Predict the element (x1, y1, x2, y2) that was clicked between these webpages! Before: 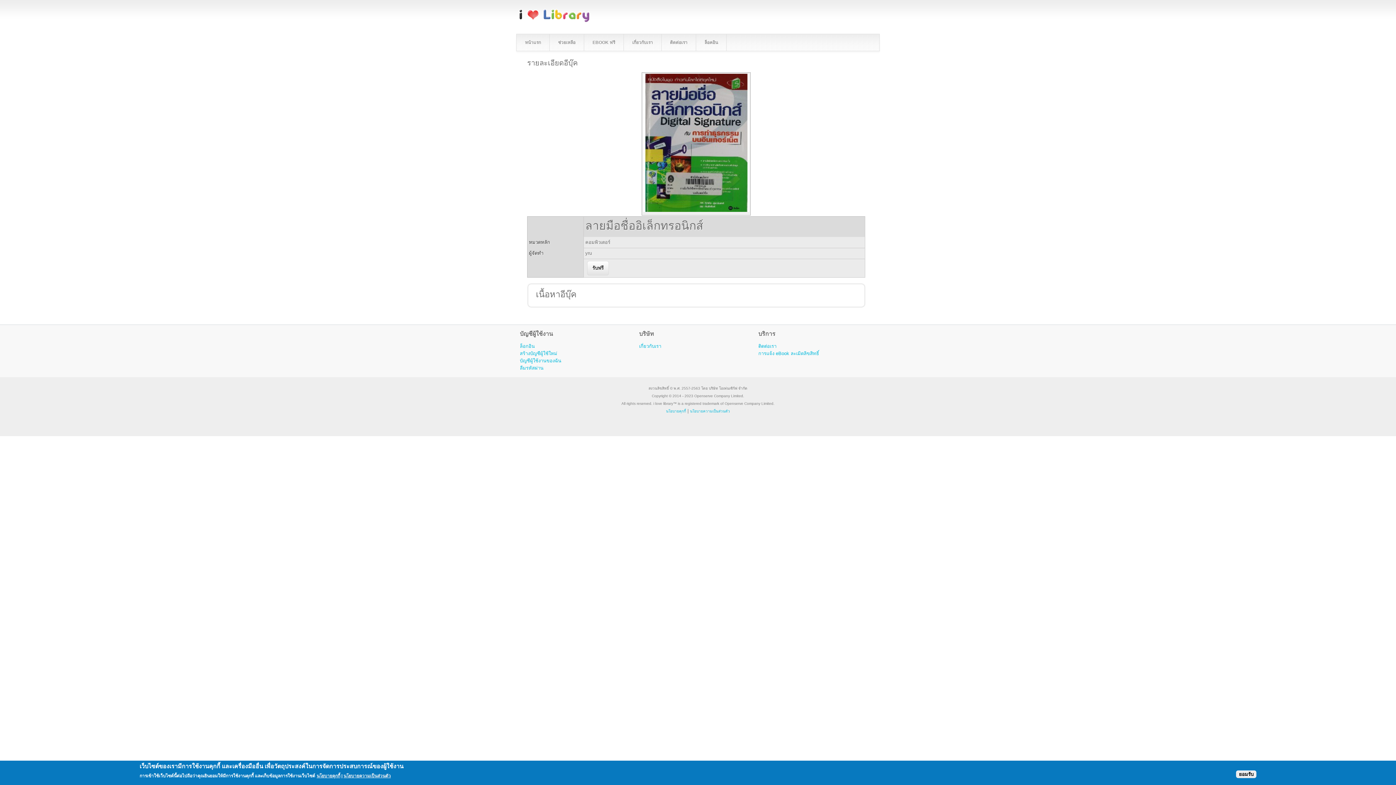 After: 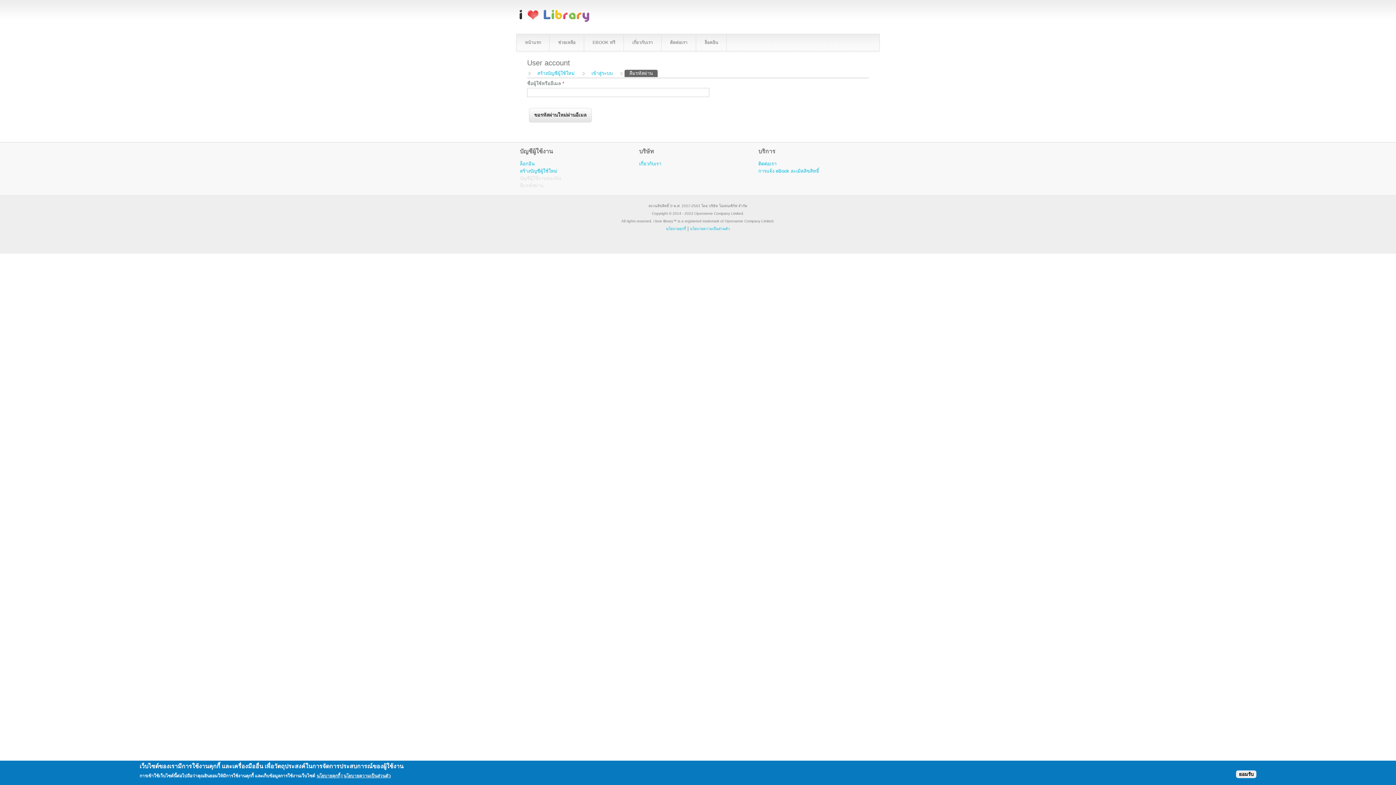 Action: bbox: (520, 365, 543, 370) label: ลืมรหัสผ่าน